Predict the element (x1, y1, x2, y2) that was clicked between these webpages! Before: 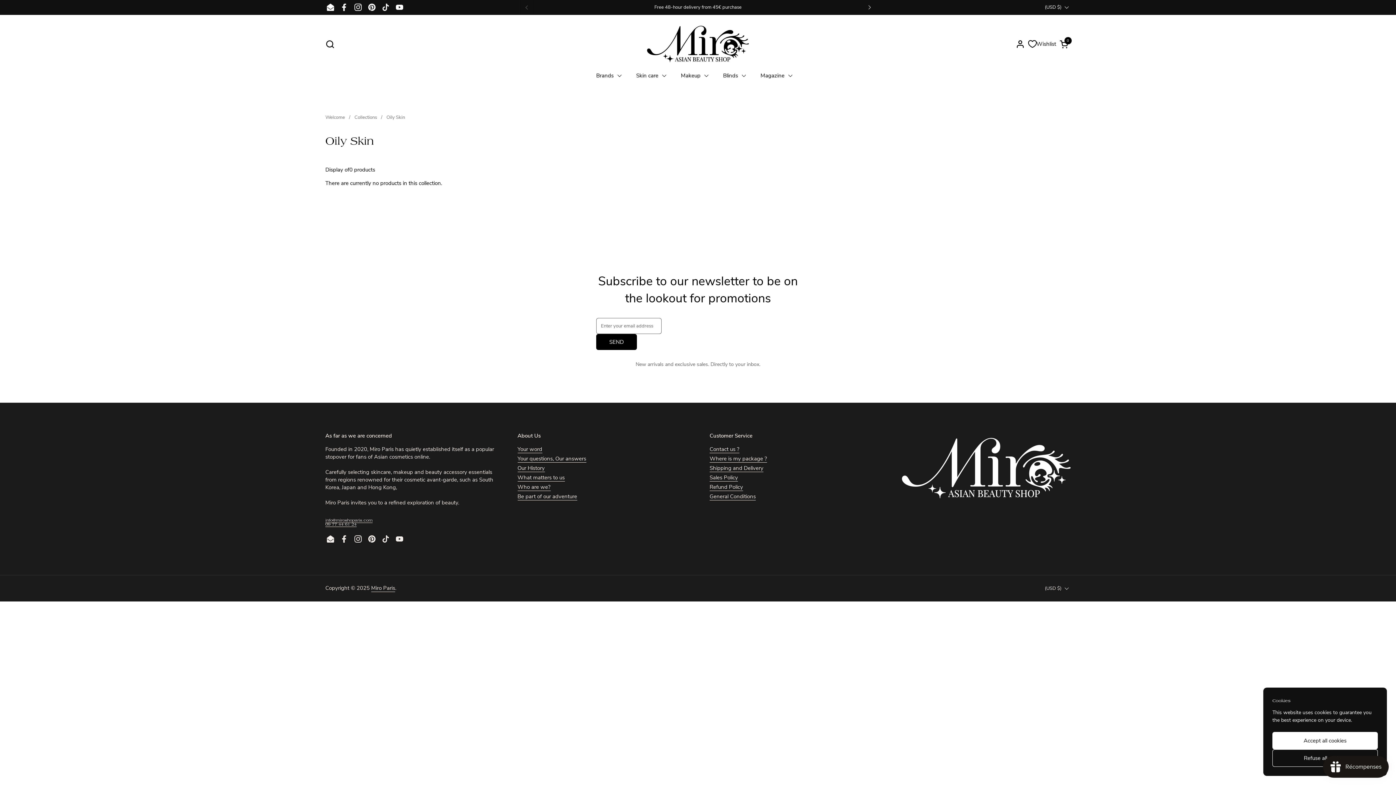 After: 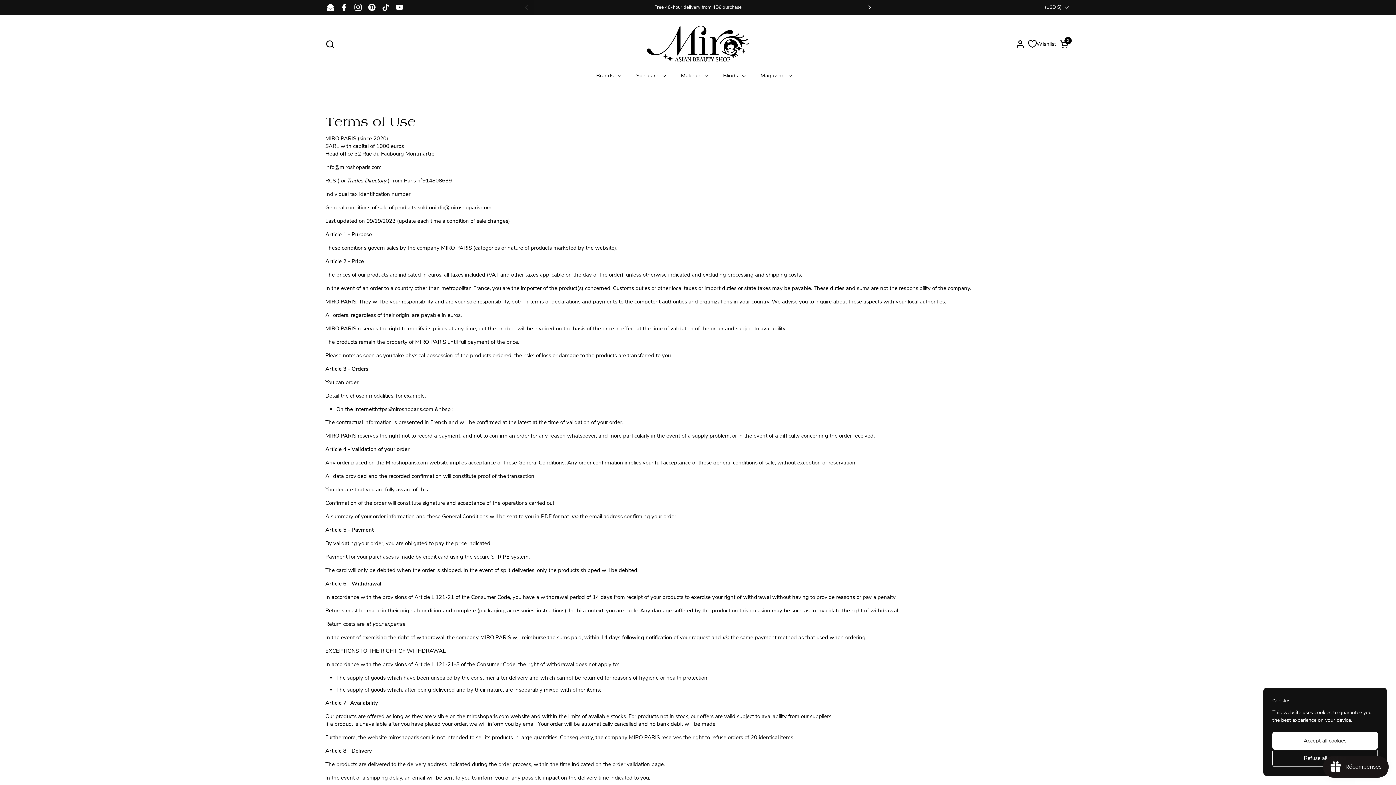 Action: bbox: (709, 493, 756, 500) label: General Conditions